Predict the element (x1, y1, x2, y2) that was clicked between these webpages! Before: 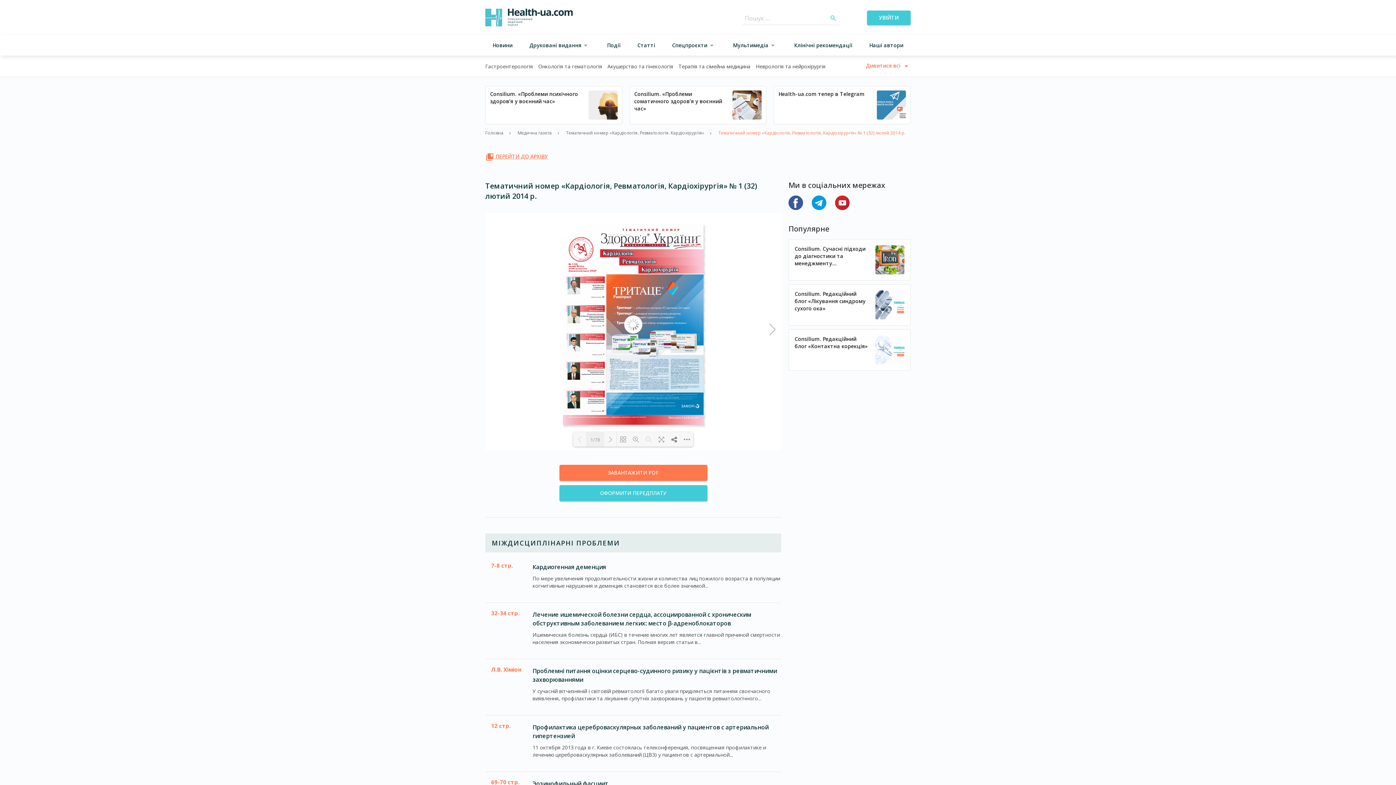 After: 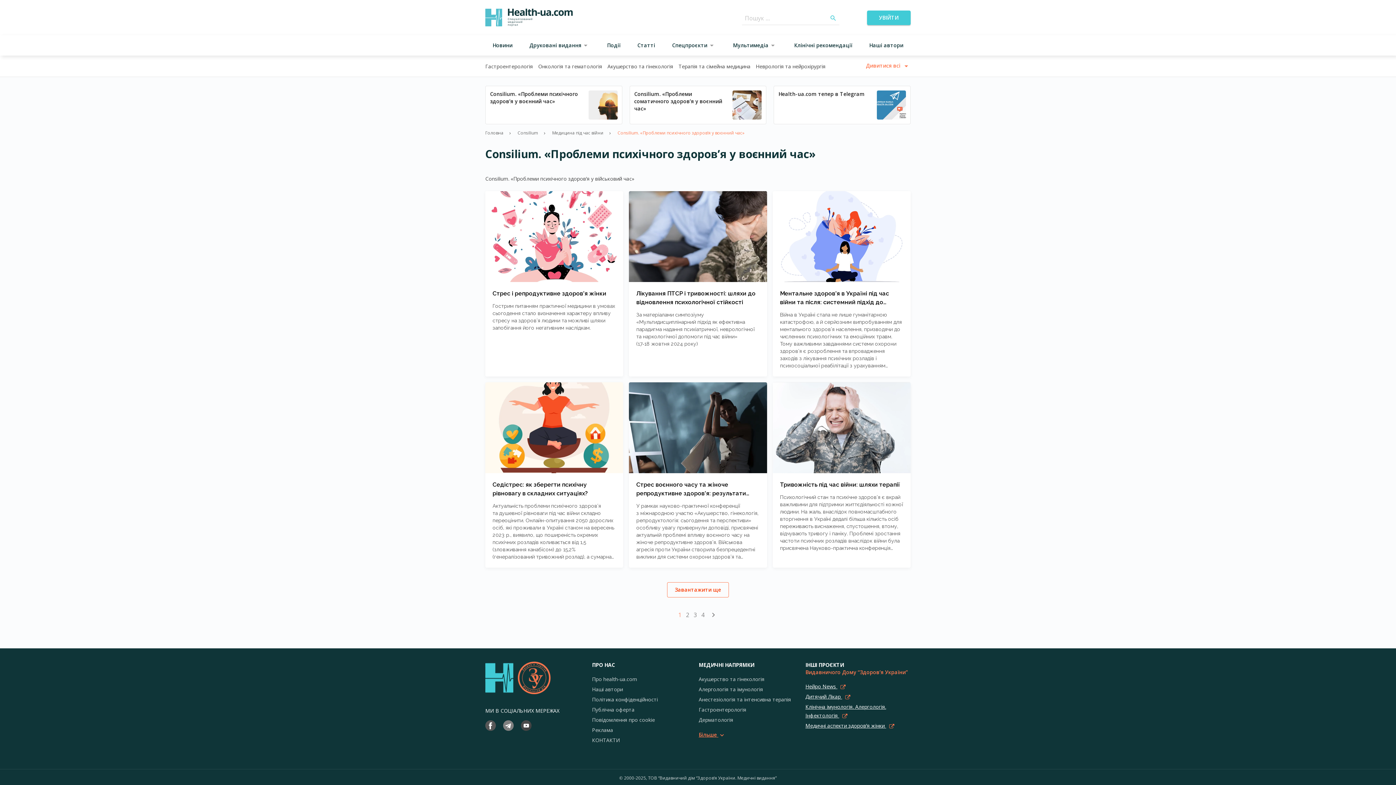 Action: bbox: (588, 90, 617, 119)